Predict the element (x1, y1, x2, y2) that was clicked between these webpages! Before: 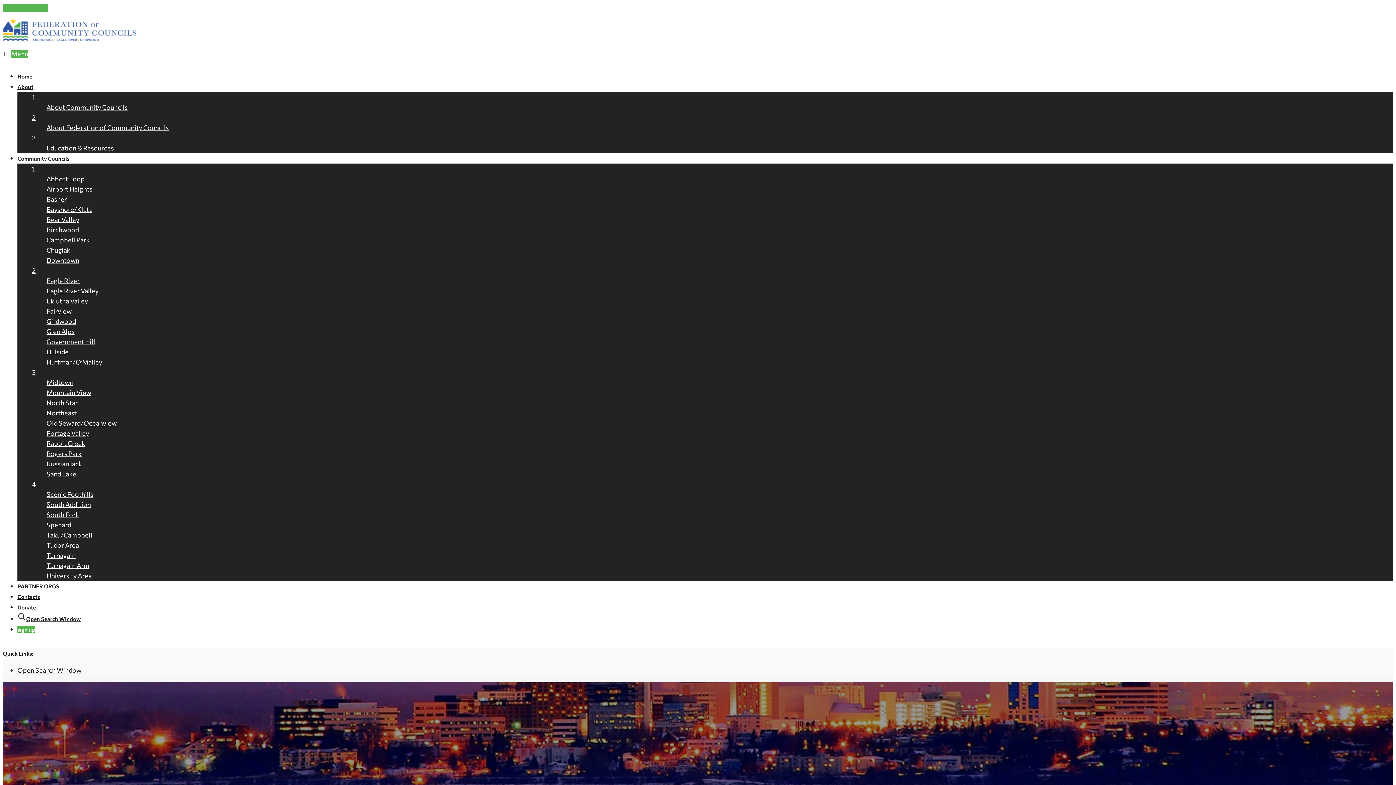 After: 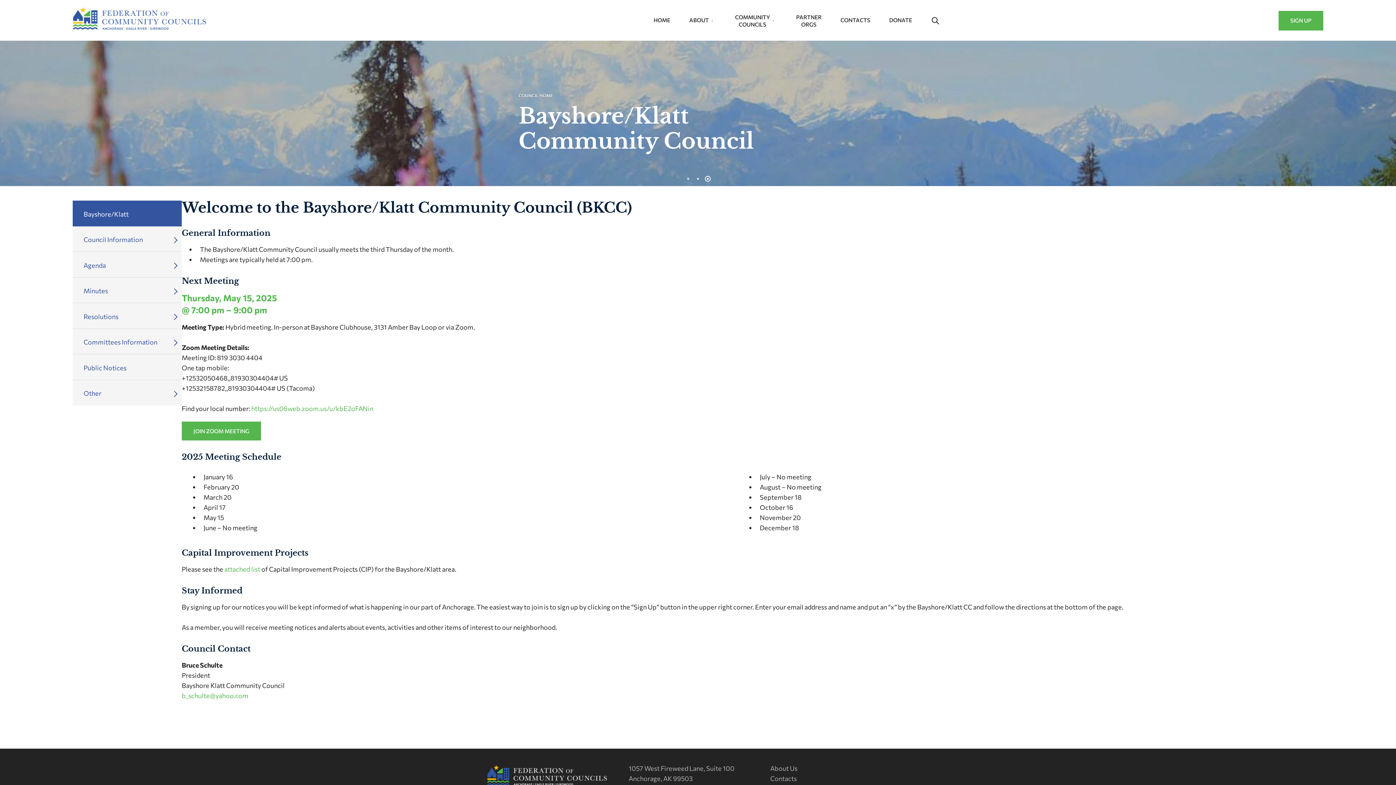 Action: bbox: (46, 205, 91, 213) label: Bayshore/Klatt